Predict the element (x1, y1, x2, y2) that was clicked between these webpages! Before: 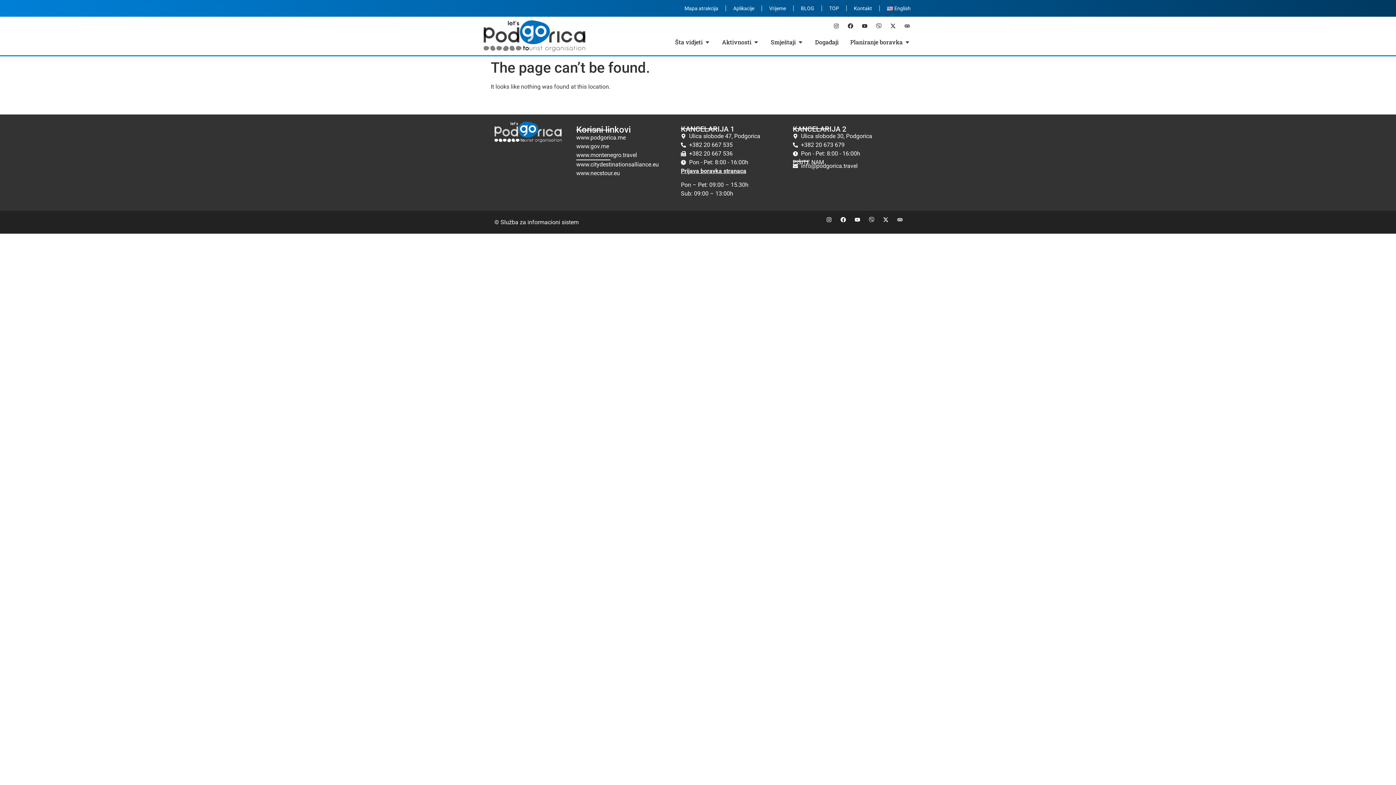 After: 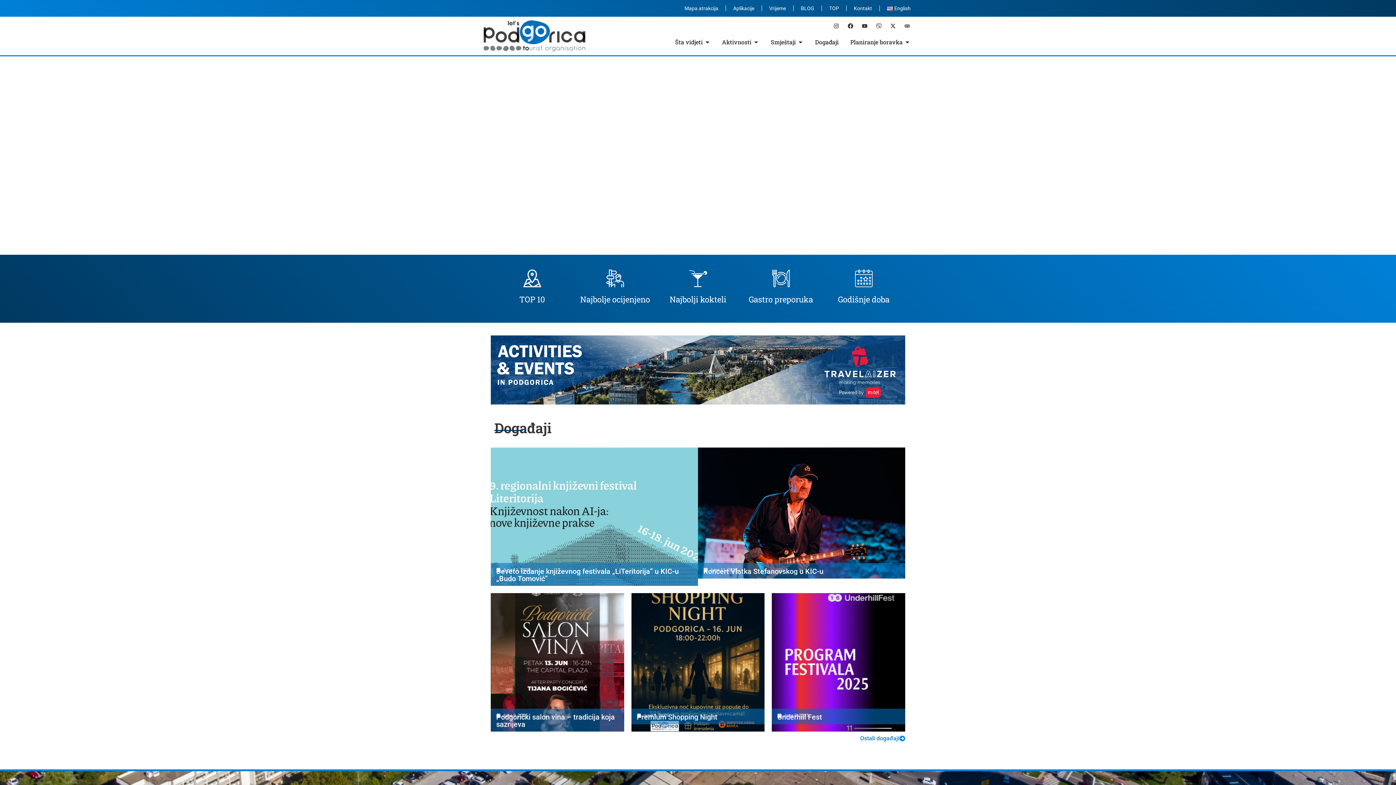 Action: bbox: (483, 20, 585, 51)